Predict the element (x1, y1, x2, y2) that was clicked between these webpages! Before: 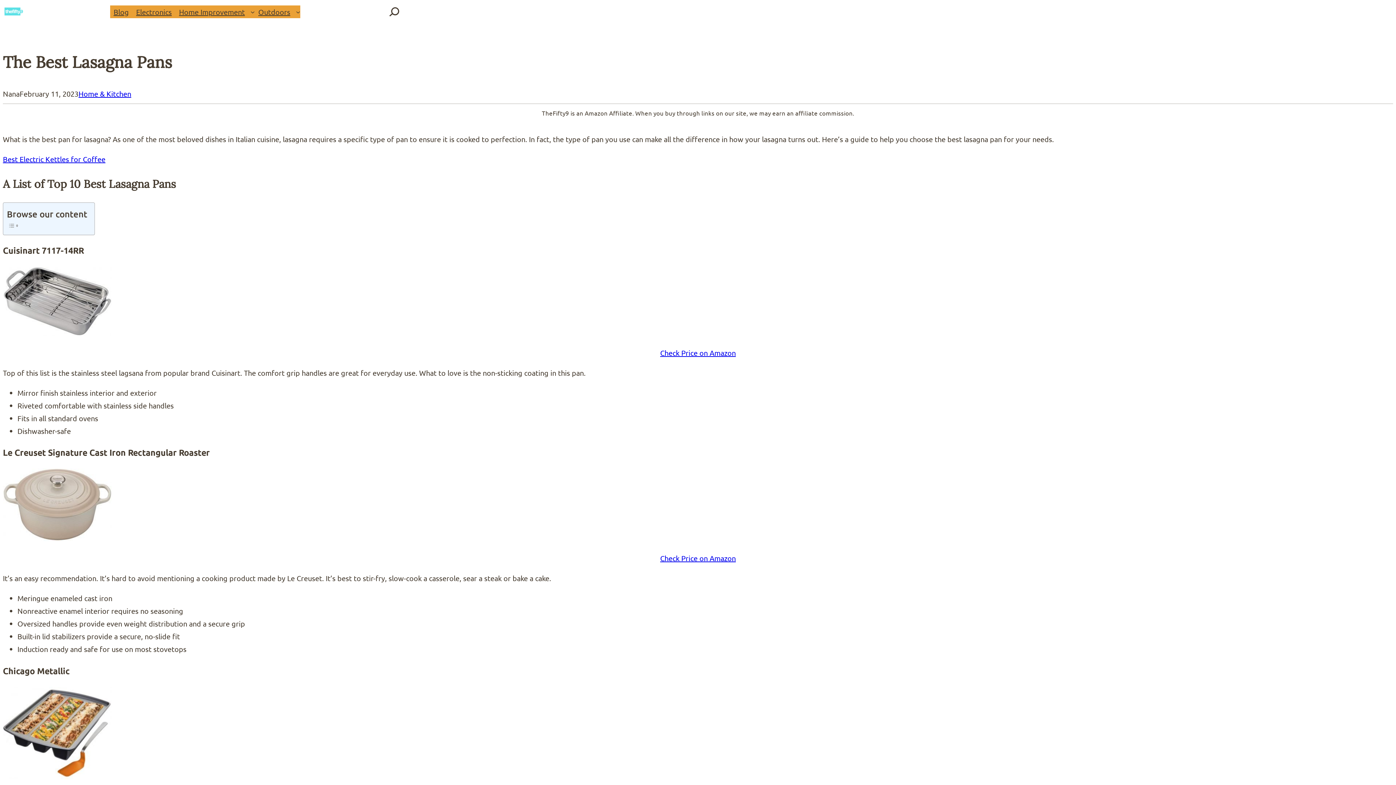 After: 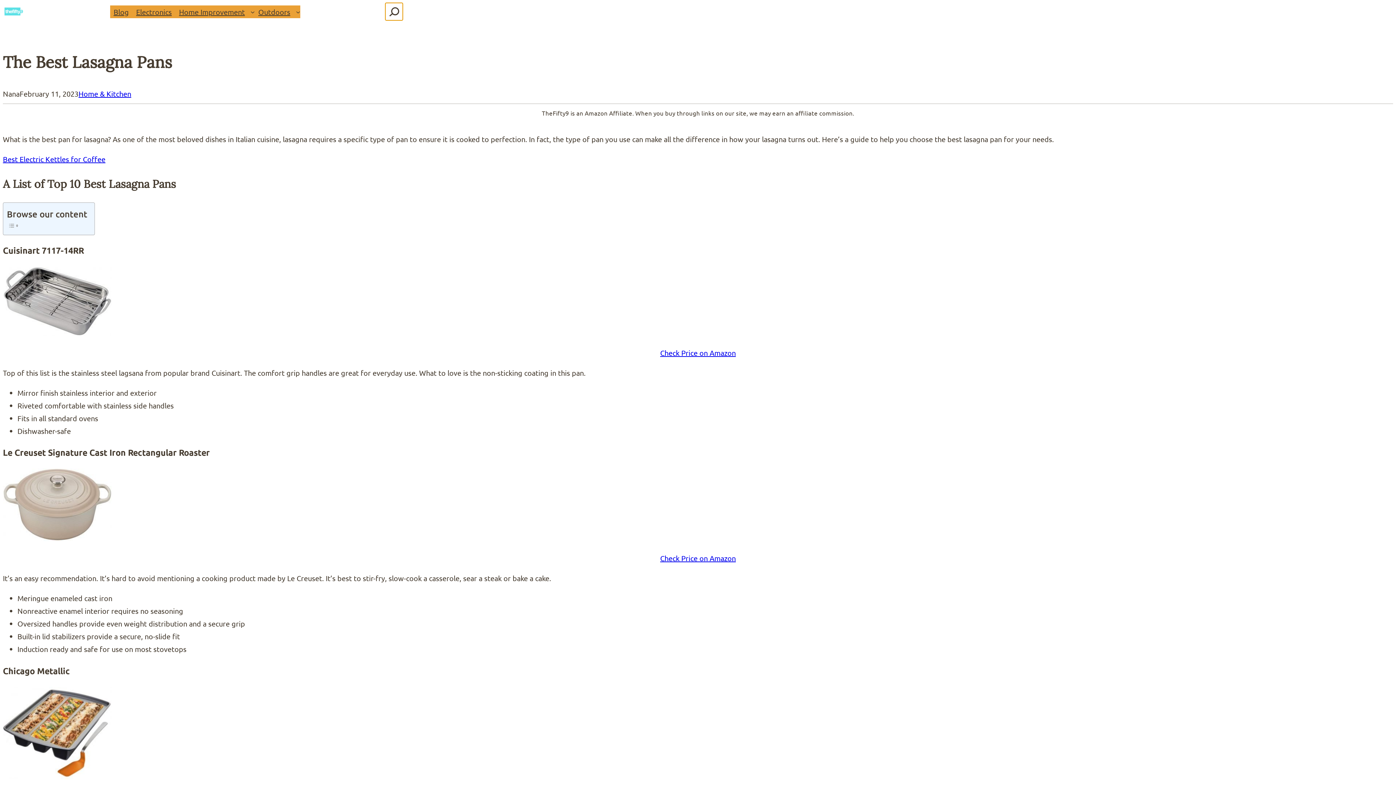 Action: bbox: (385, 2, 402, 20)